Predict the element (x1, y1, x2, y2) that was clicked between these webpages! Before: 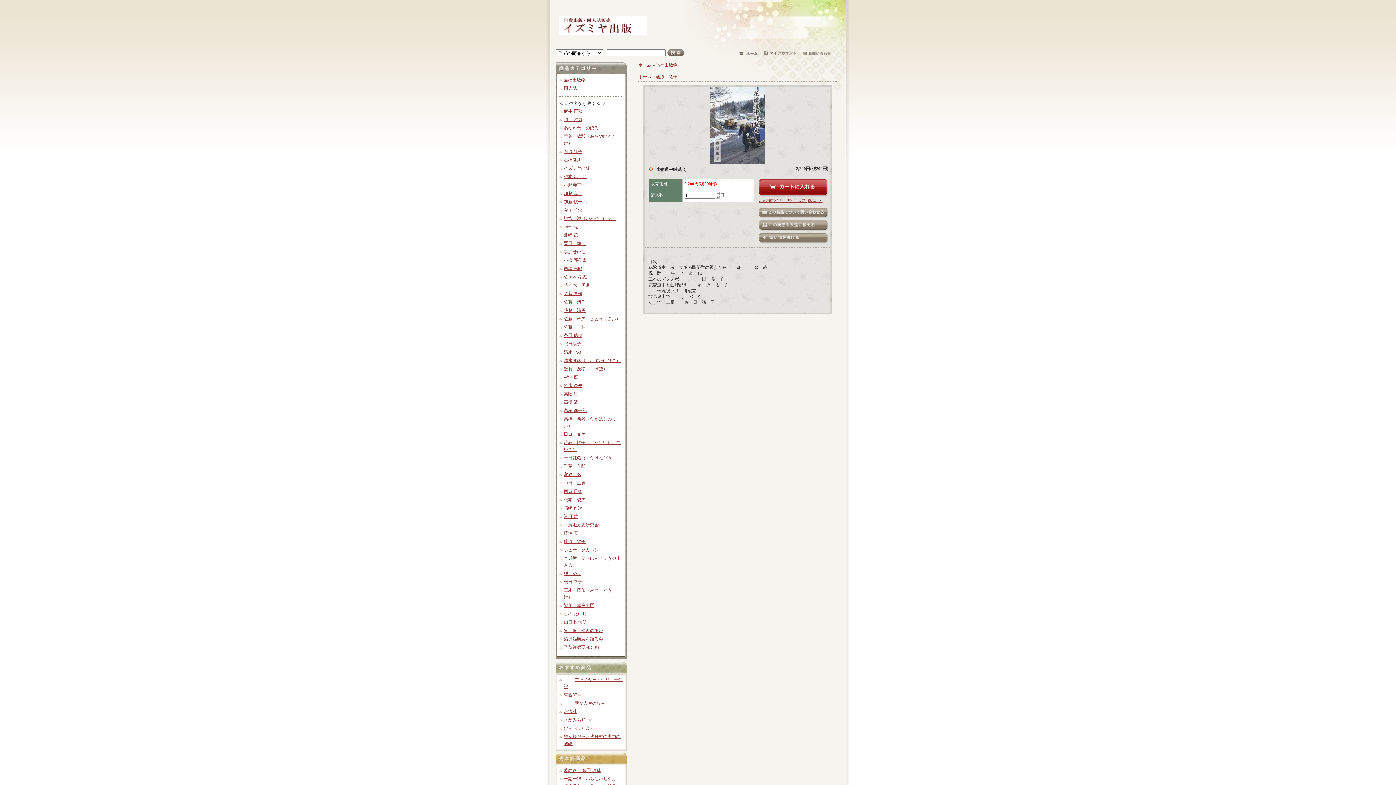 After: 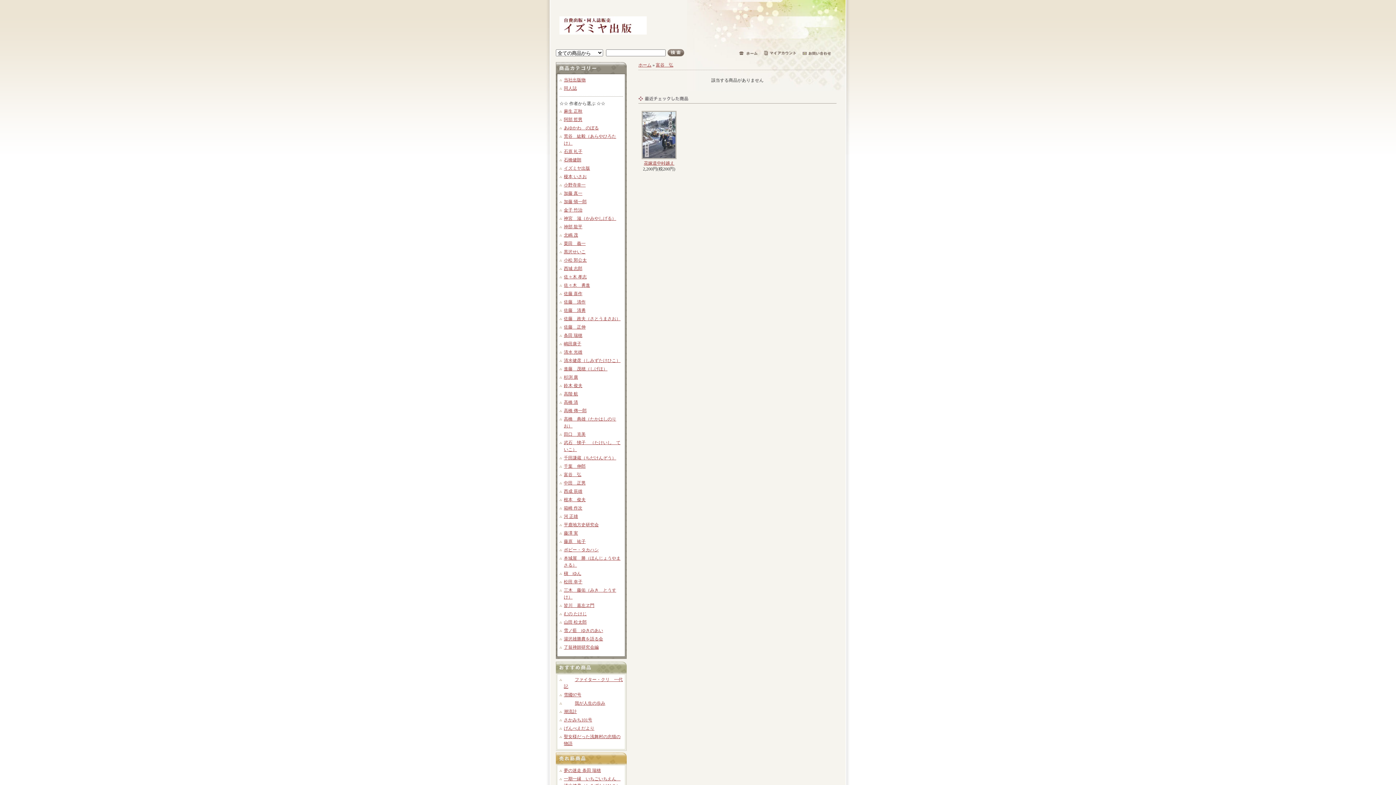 Action: bbox: (564, 472, 581, 477) label: 富谷　弘